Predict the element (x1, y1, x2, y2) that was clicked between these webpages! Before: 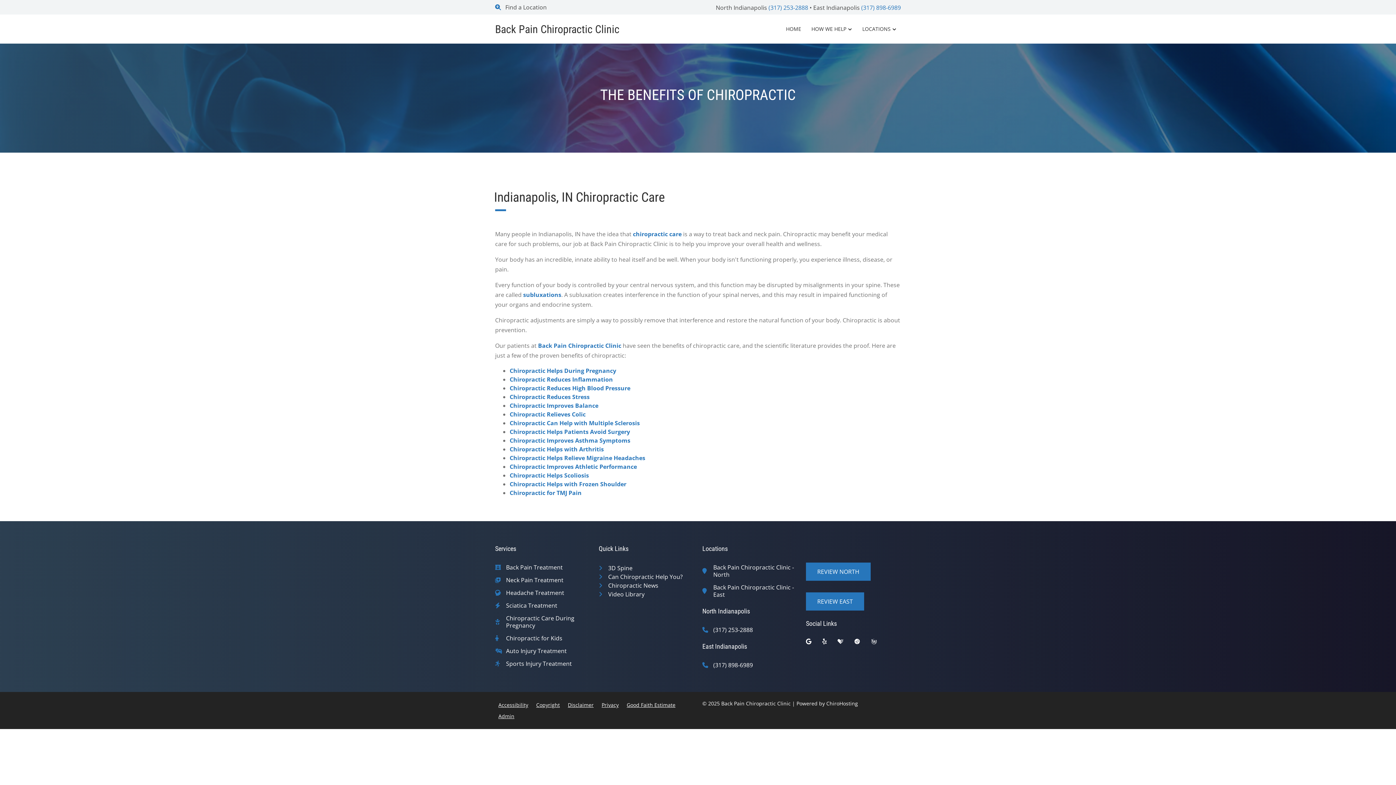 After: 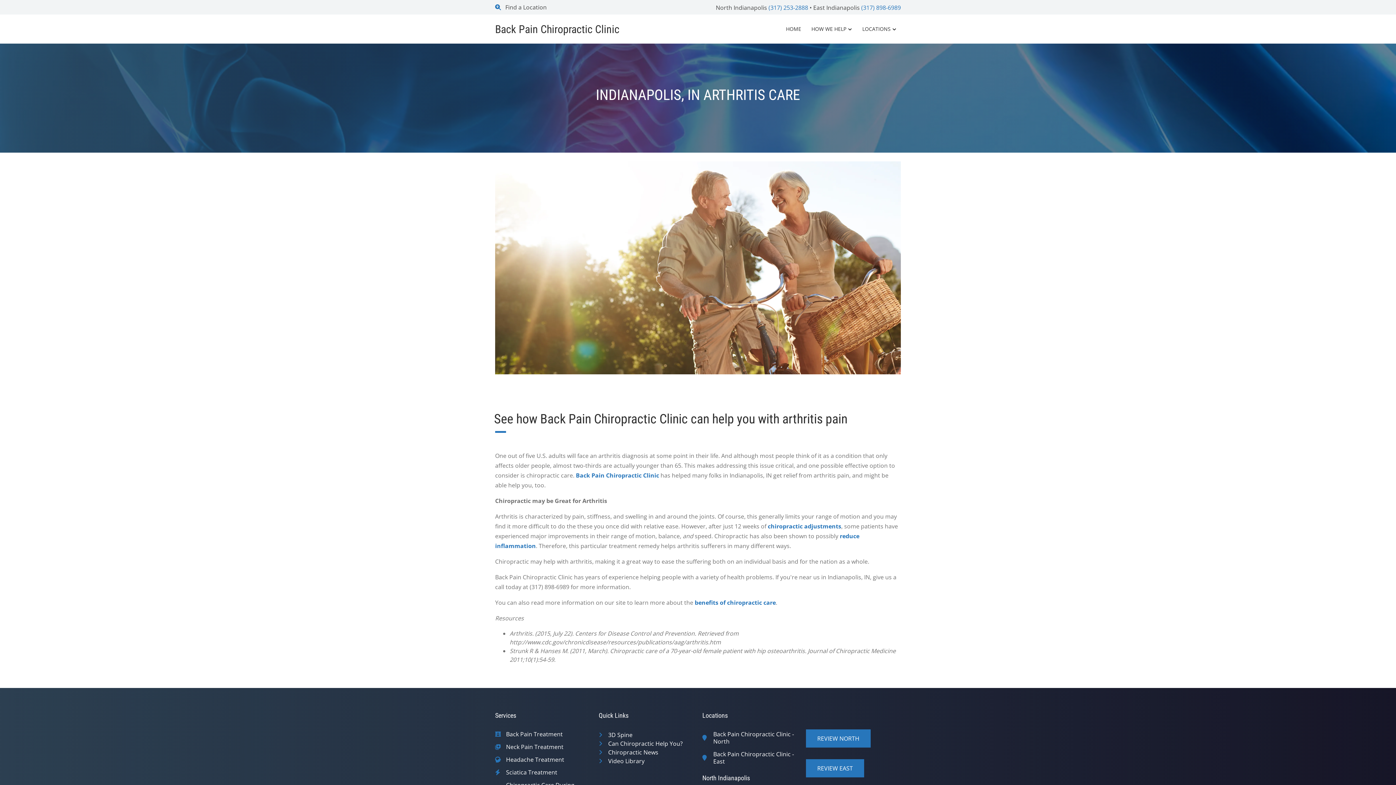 Action: label: Chiropractic Helps with Arthritis bbox: (509, 445, 604, 453)